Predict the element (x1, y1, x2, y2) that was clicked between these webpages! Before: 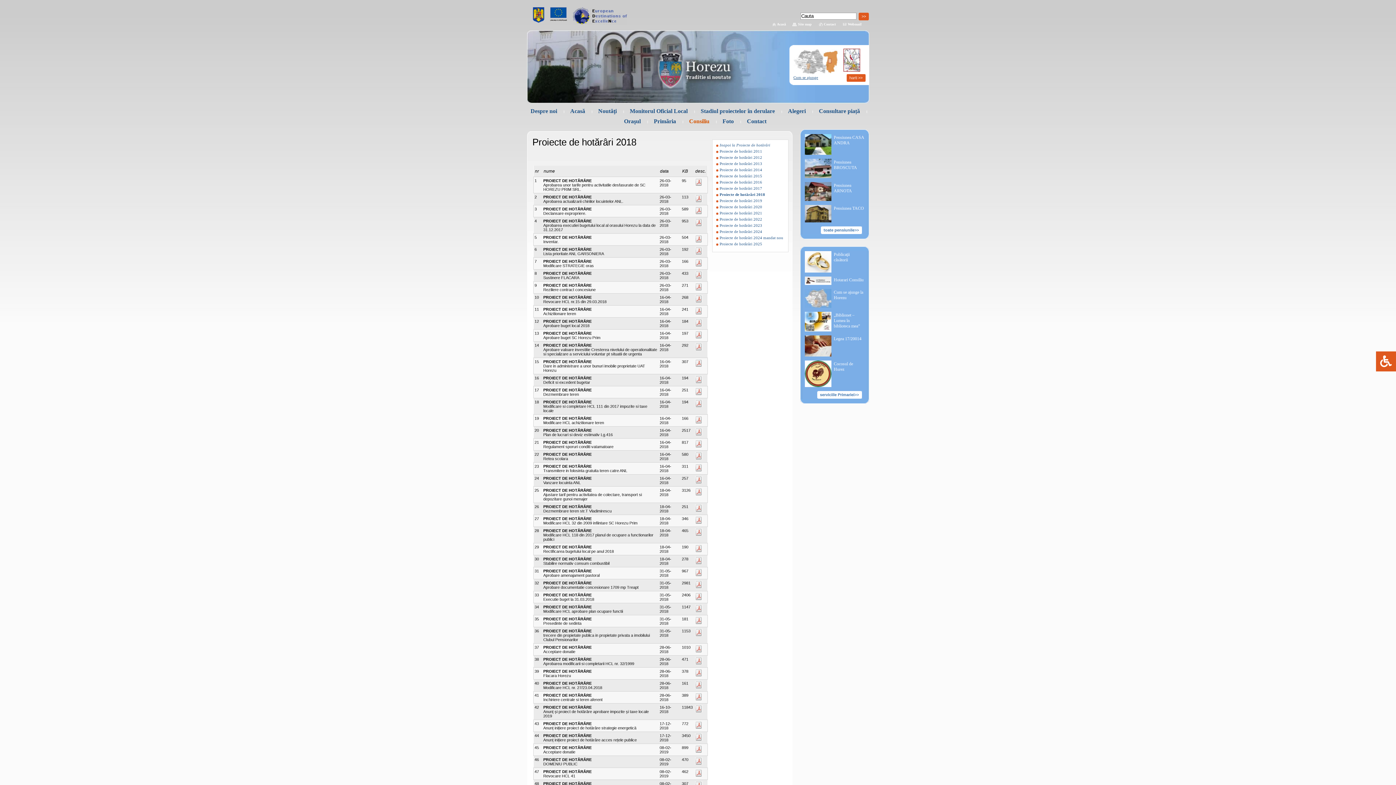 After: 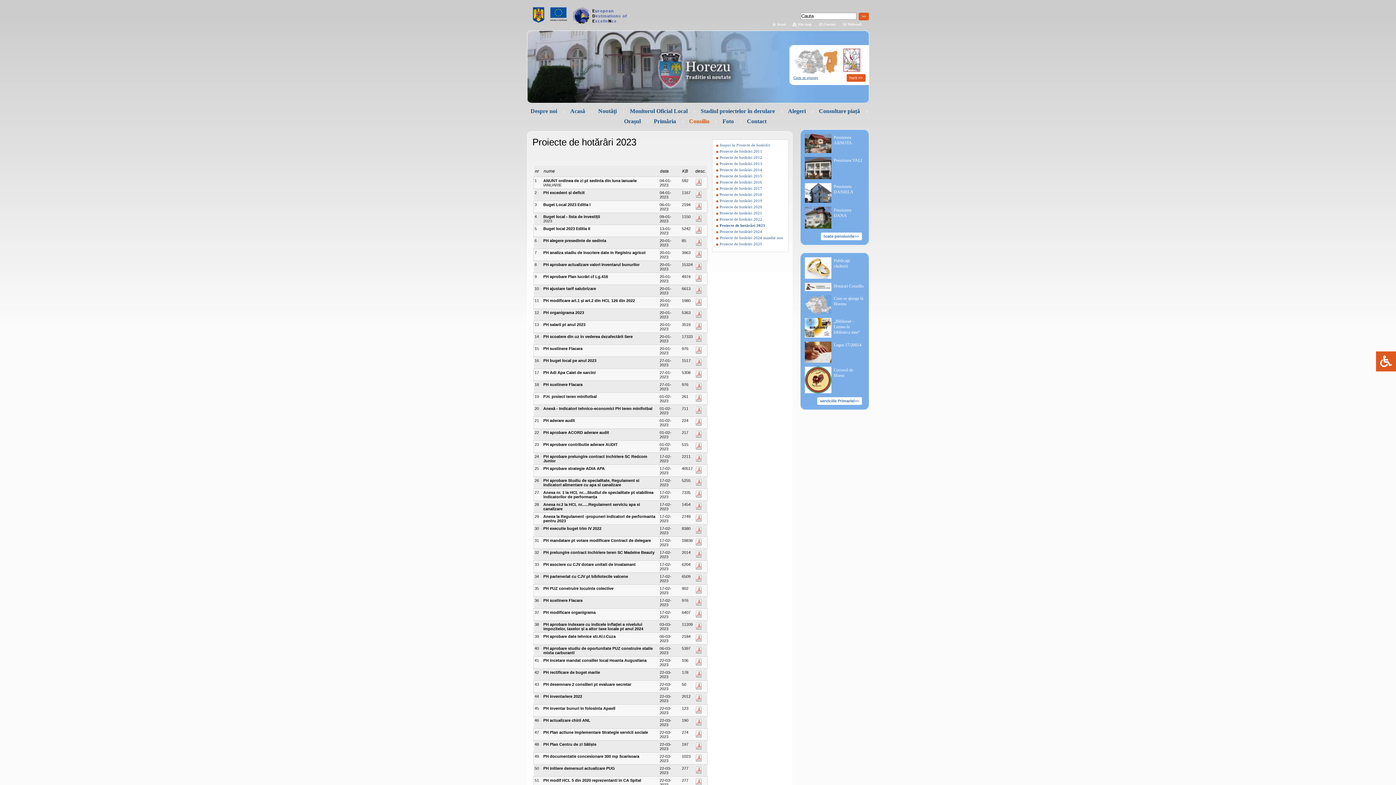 Action: bbox: (716, 223, 784, 227) label: Proiecte de hotărâri 2023